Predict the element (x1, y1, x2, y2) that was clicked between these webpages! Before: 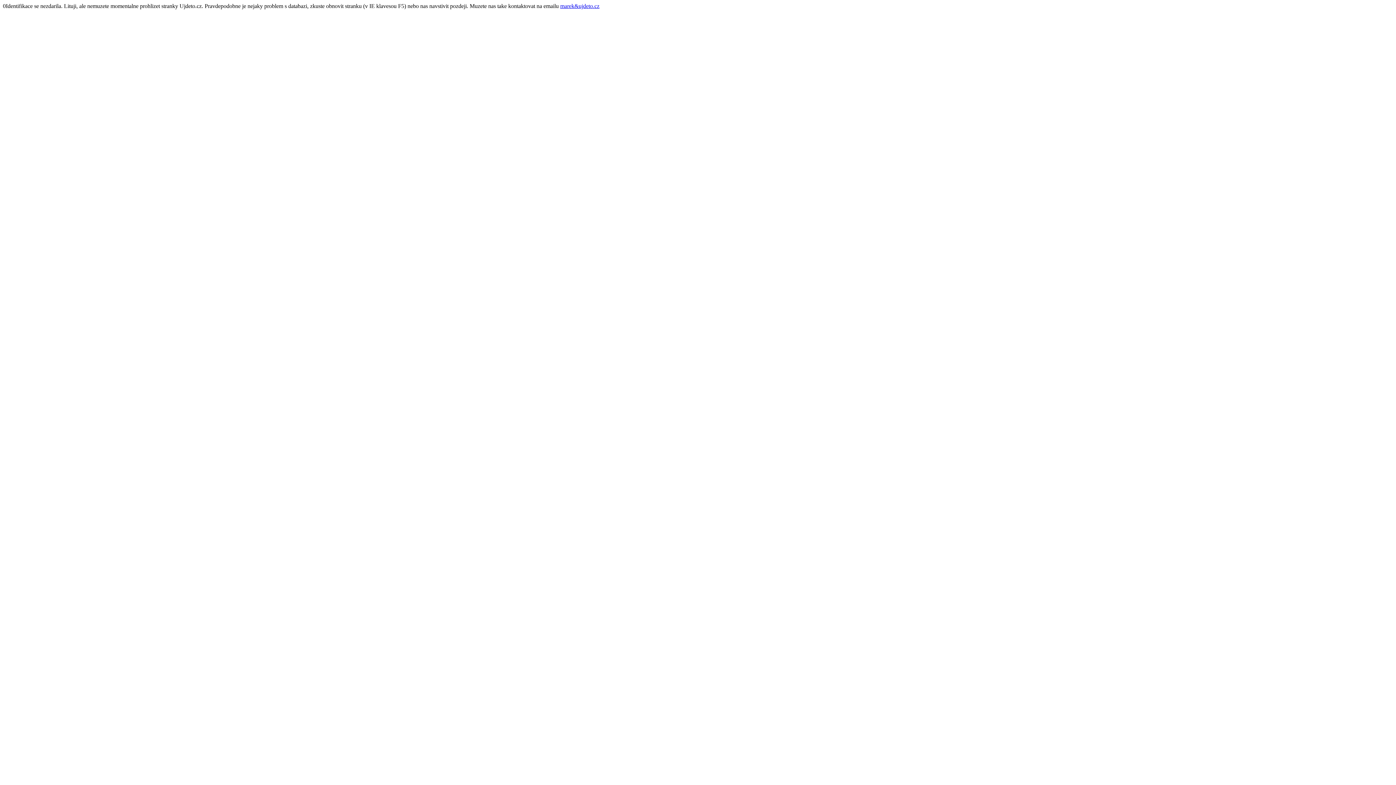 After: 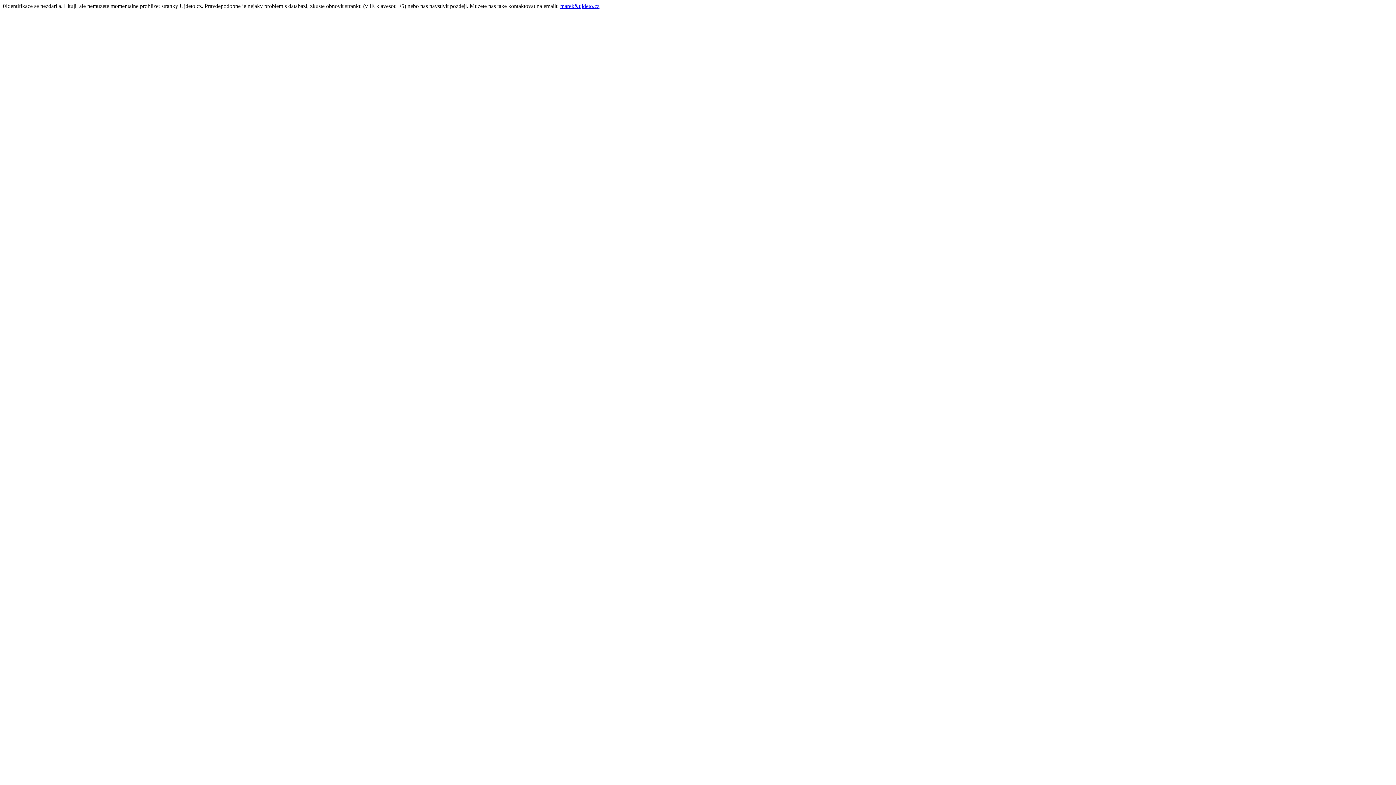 Action: label: marek&ujdeto.cz bbox: (560, 2, 599, 9)